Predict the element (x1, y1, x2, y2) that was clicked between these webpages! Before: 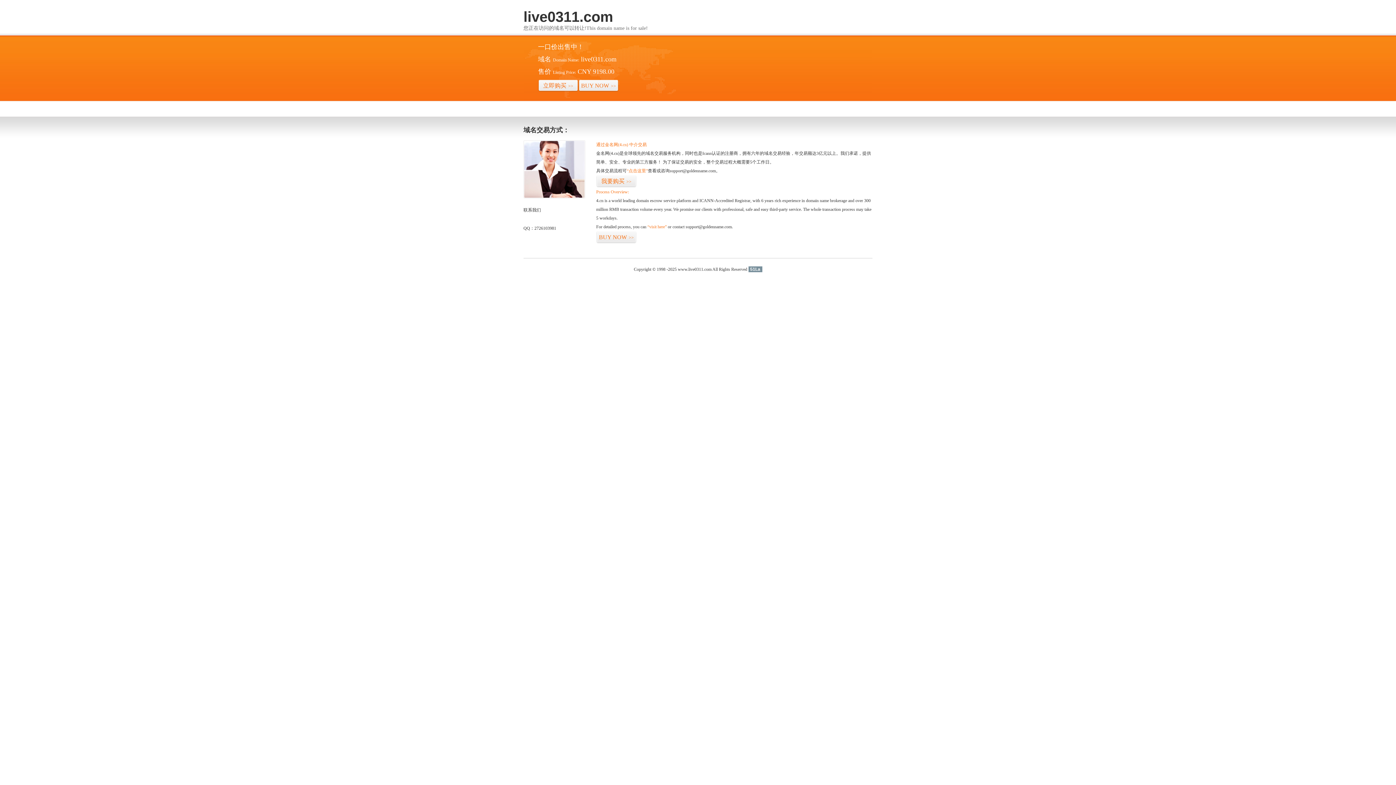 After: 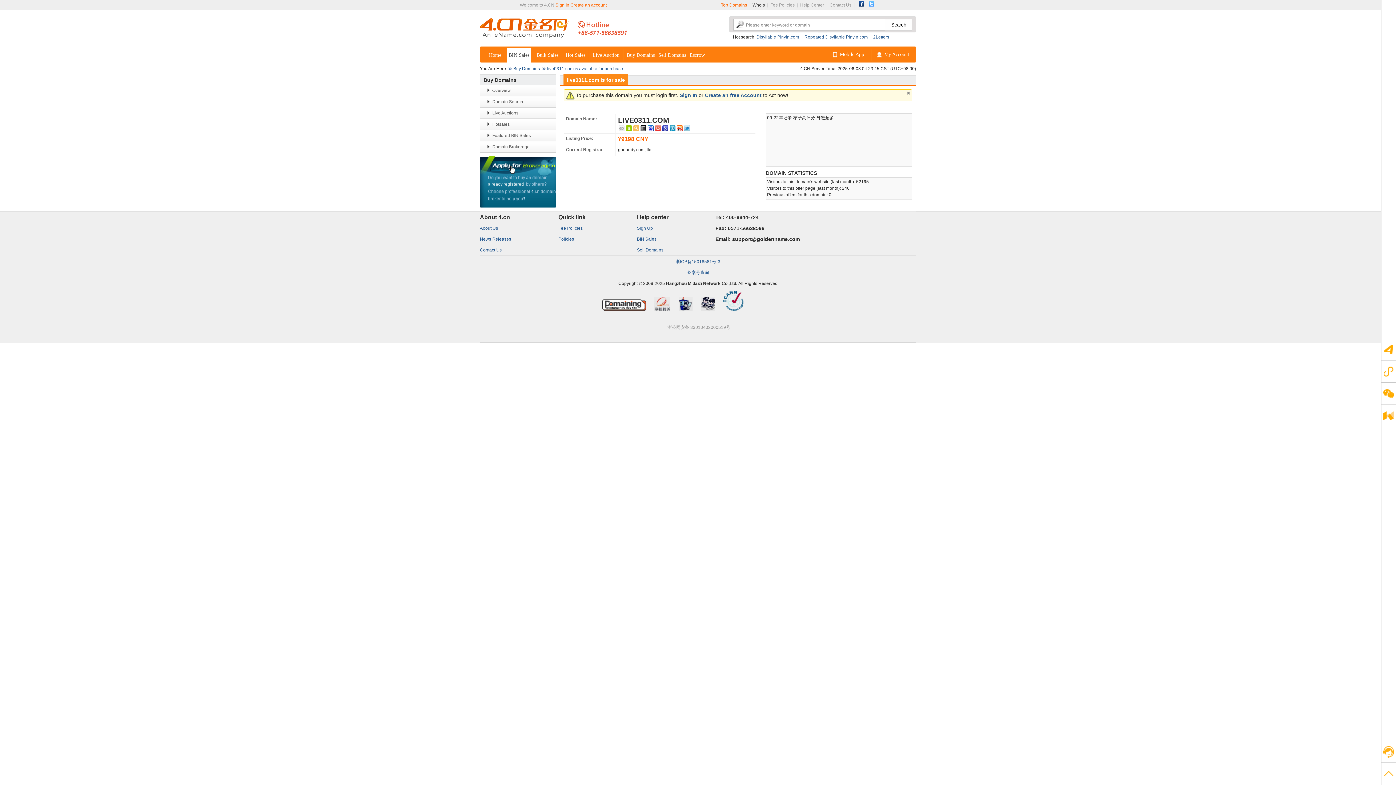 Action: label: “点击这里” bbox: (626, 168, 648, 173)